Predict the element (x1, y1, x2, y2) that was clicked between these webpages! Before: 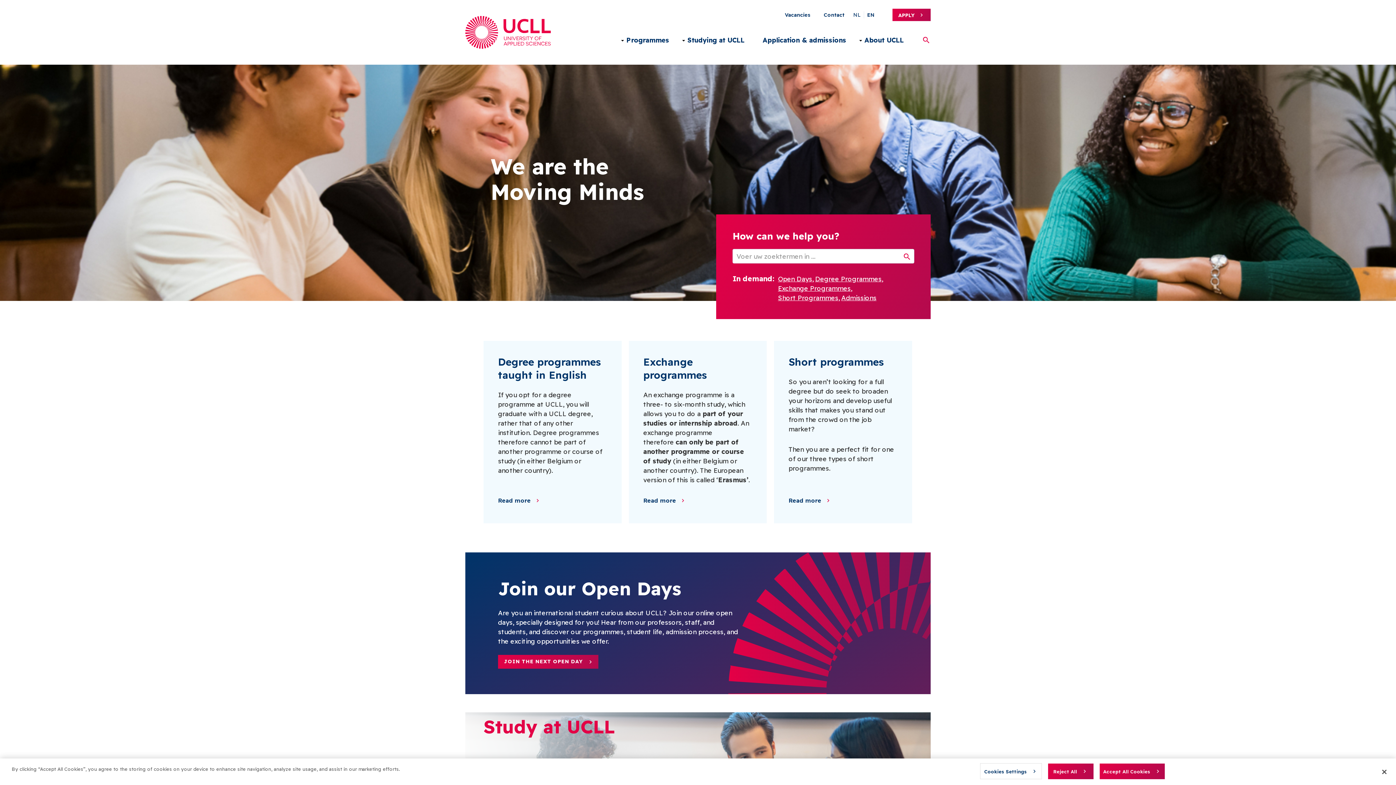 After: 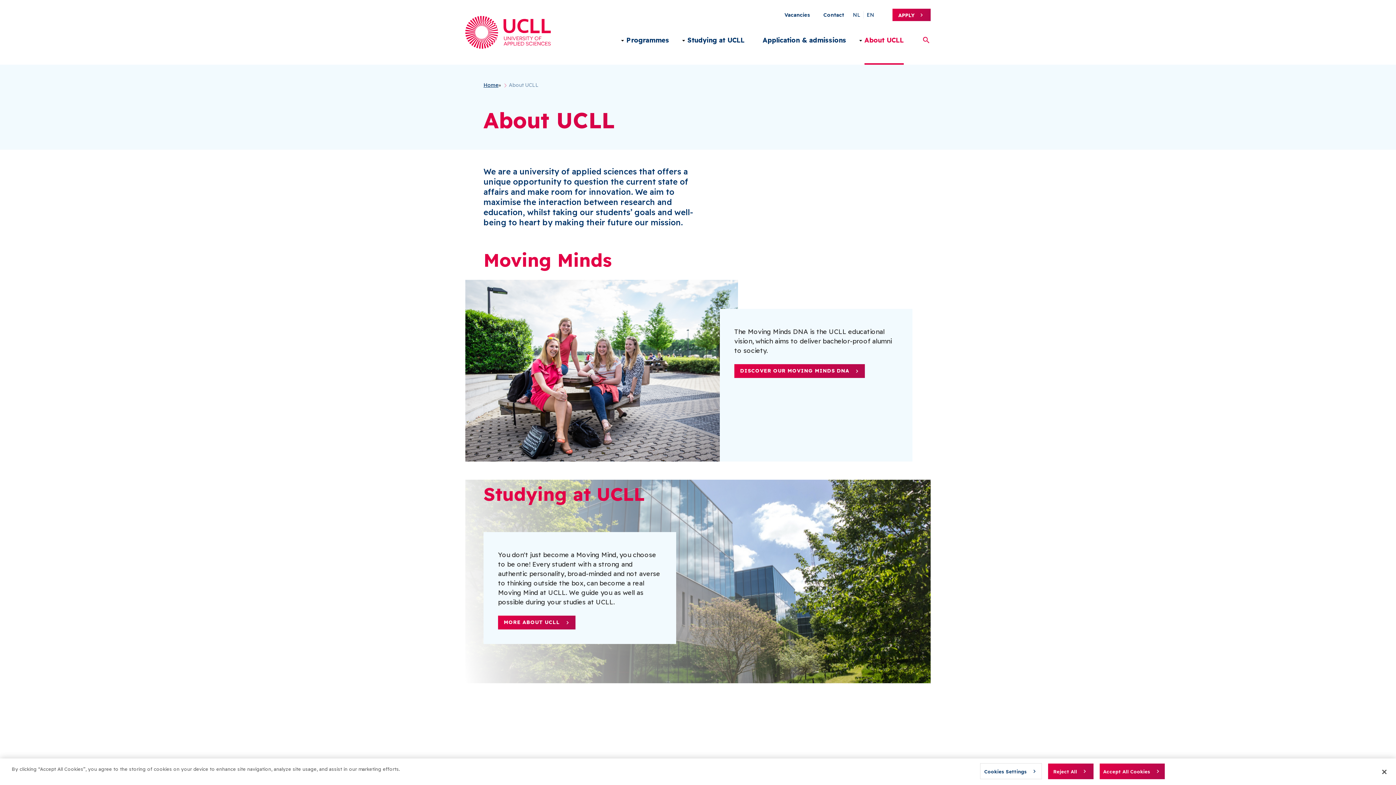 Action: label: About UCLL bbox: (864, 34, 904, 64)